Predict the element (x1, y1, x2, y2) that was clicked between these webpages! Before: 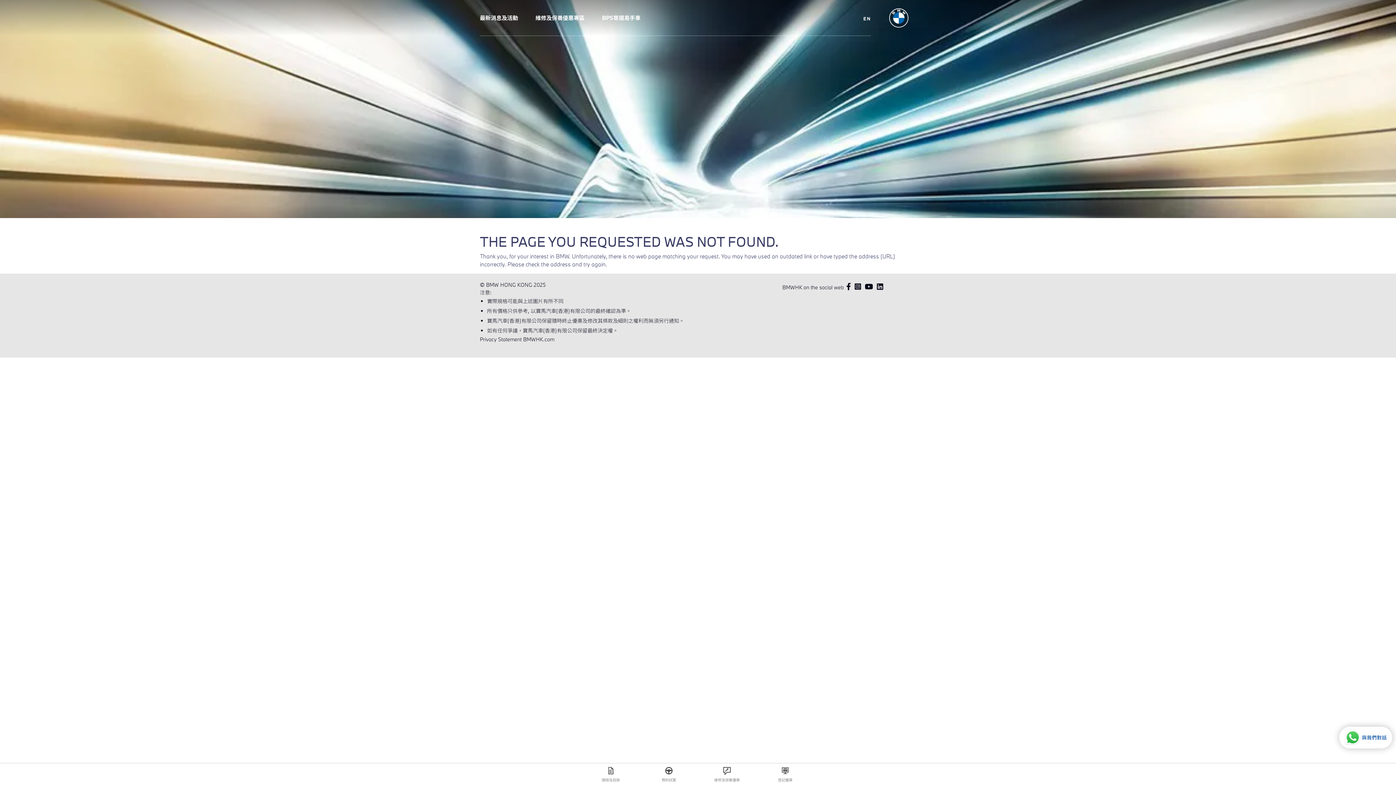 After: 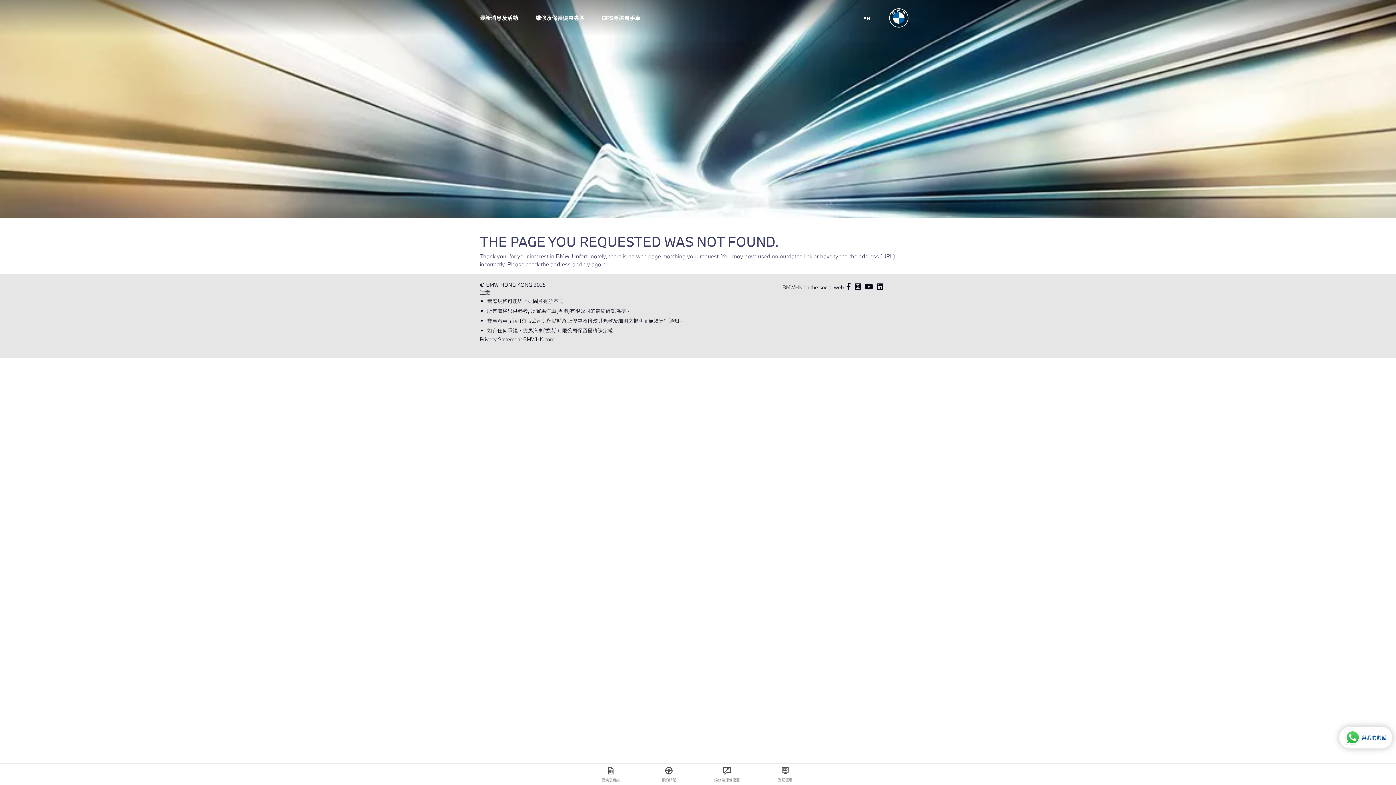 Action: bbox: (876, 280, 884, 292)